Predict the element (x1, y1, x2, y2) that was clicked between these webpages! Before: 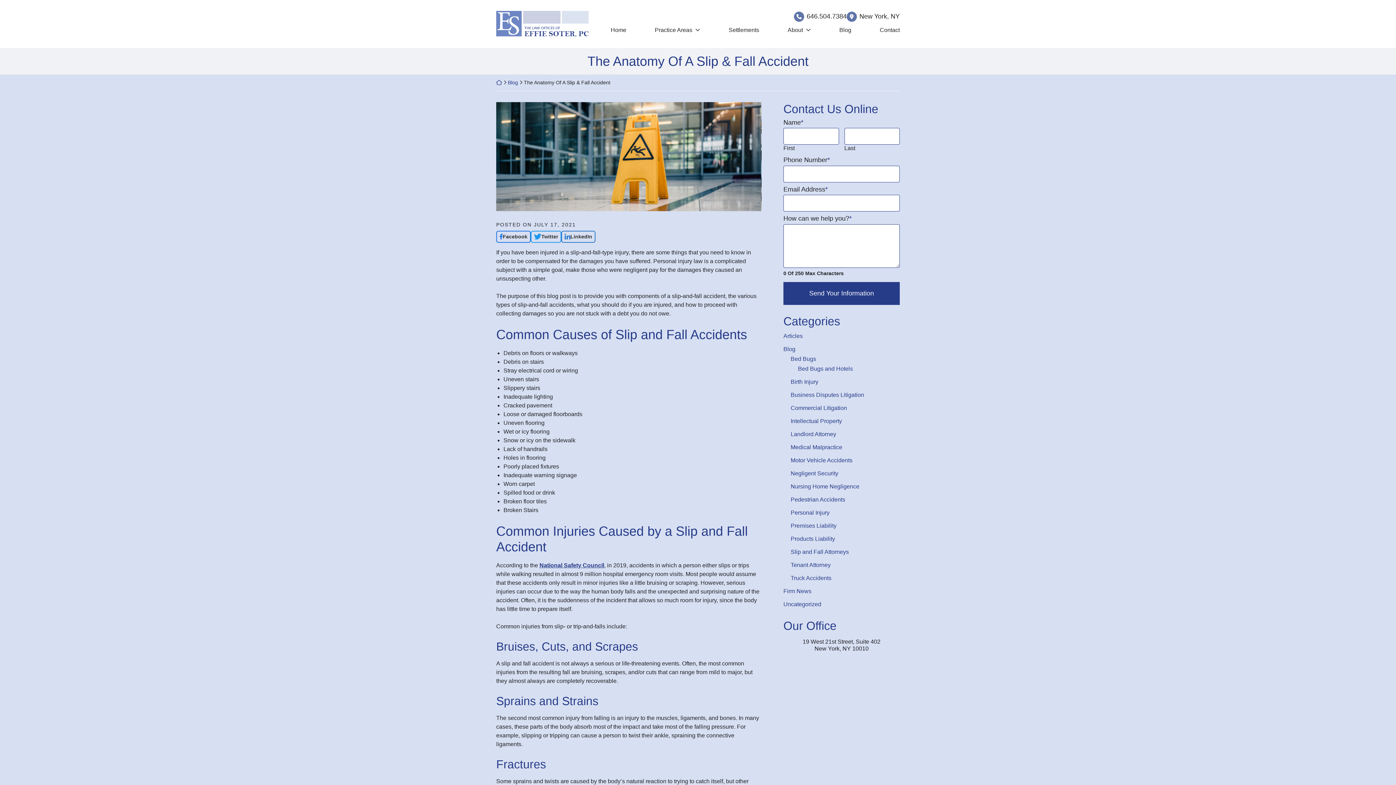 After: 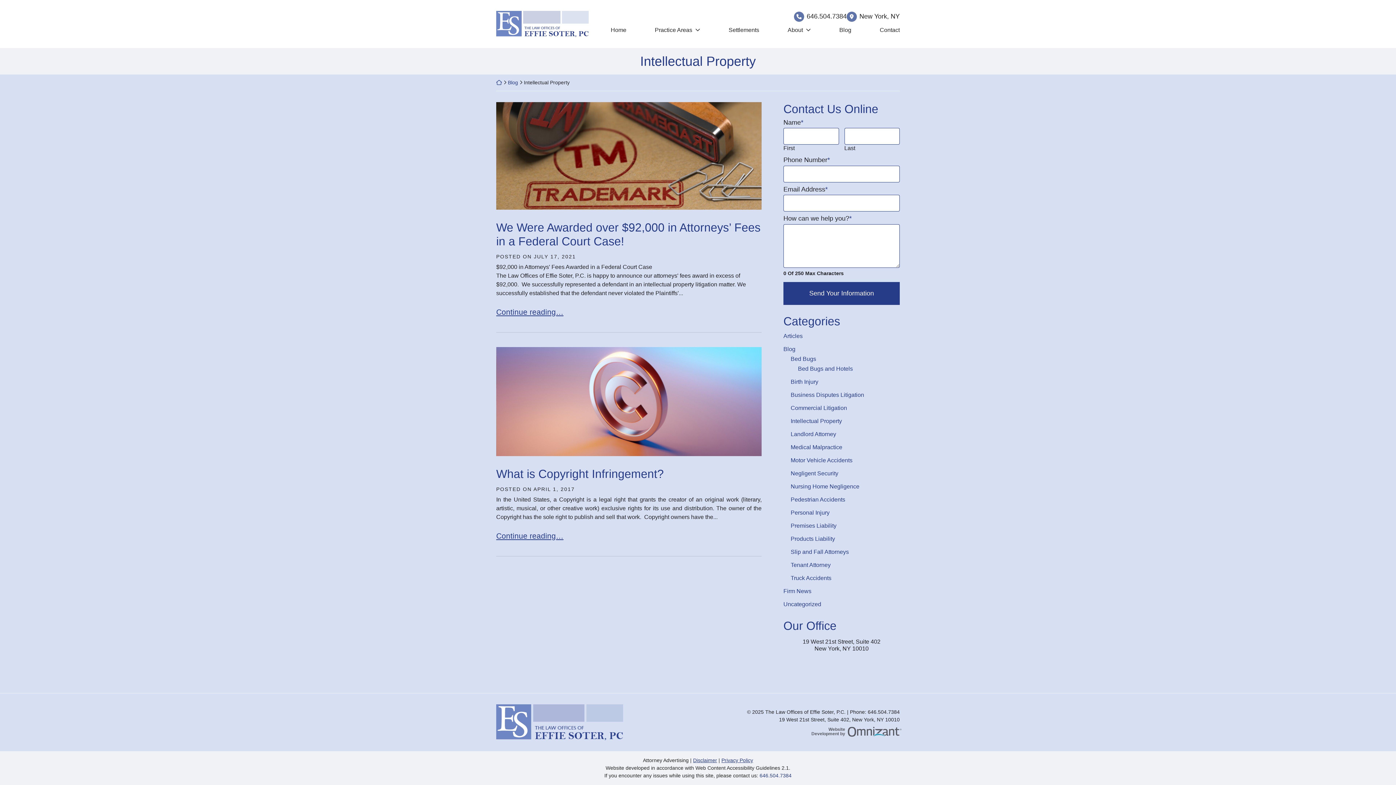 Action: bbox: (790, 418, 842, 424) label: Intellectual Property